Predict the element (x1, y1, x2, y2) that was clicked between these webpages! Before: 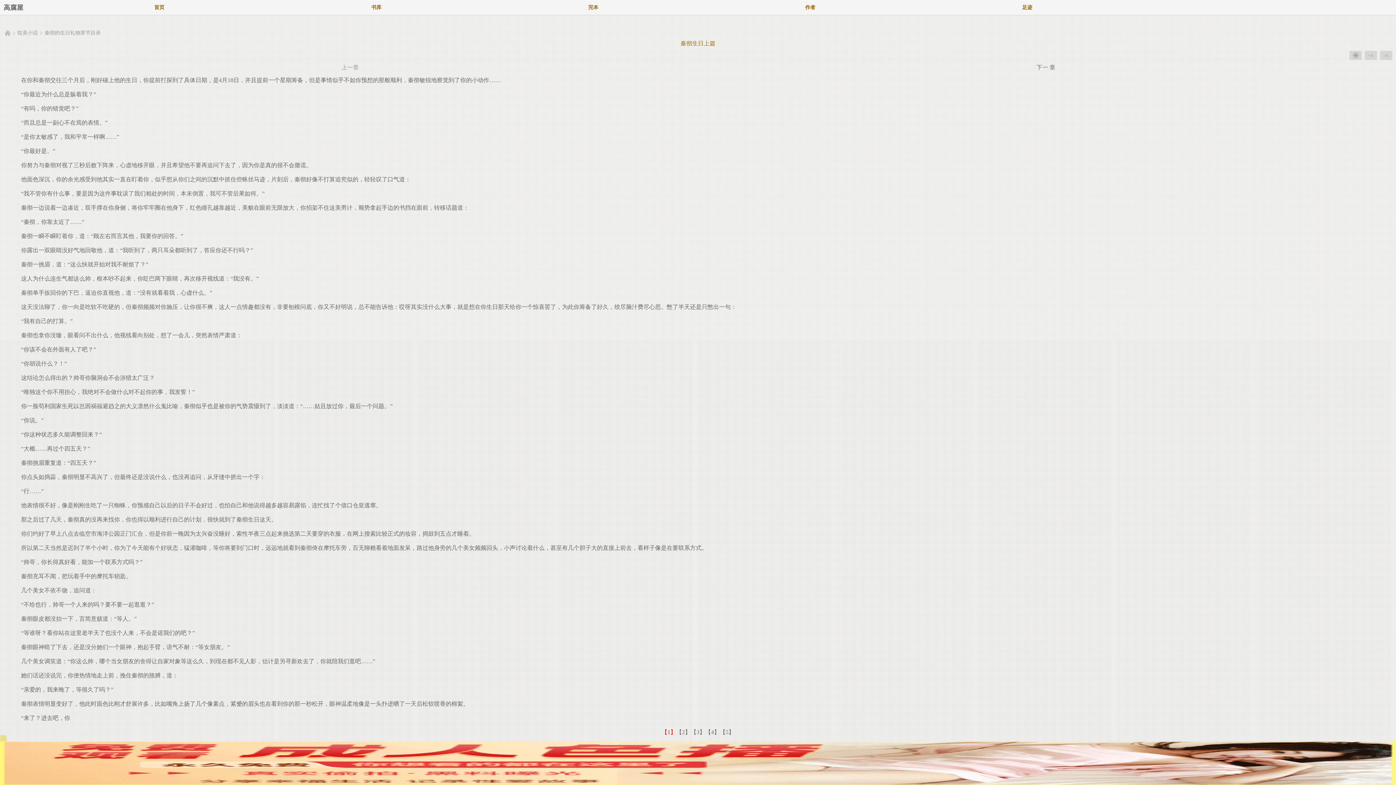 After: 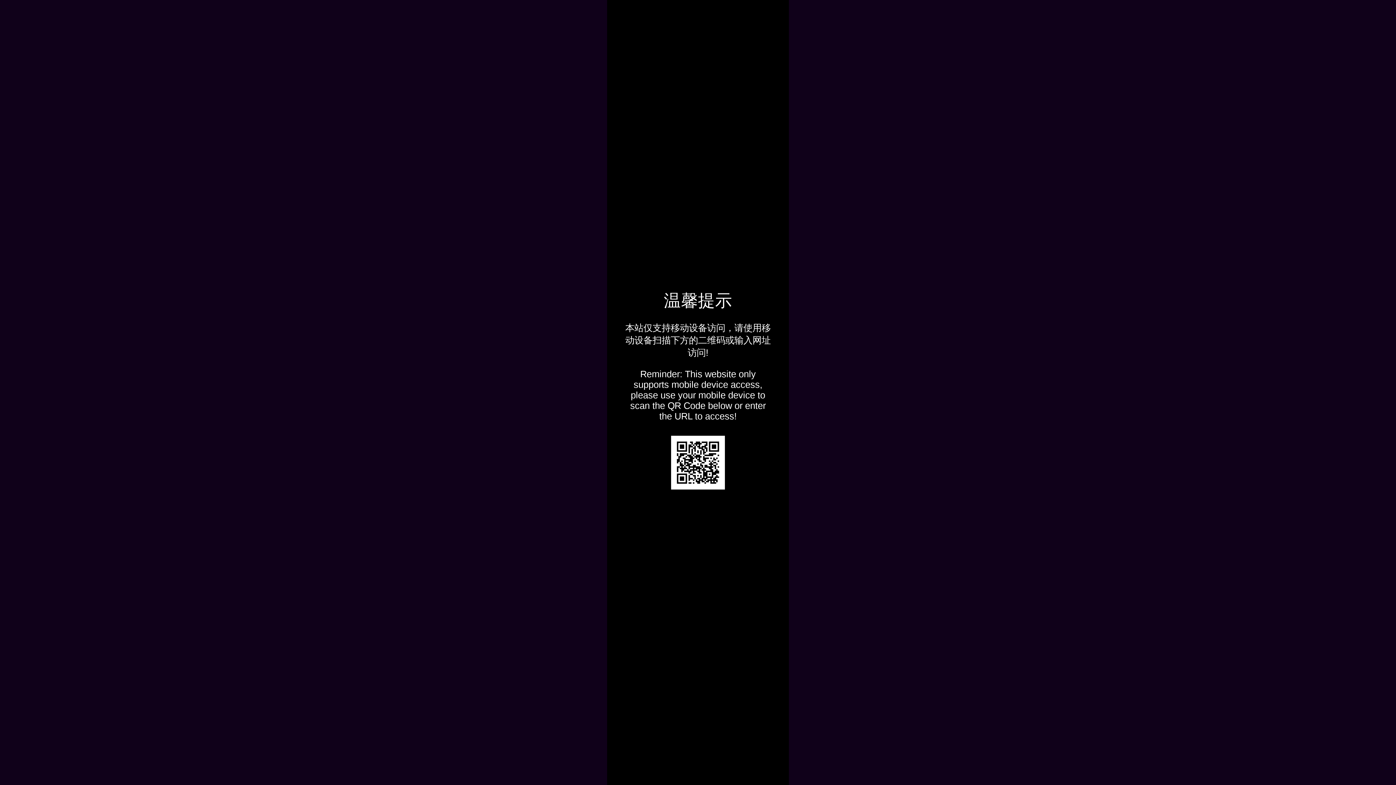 Action: label: 完本 bbox: (484, 0, 701, 14)